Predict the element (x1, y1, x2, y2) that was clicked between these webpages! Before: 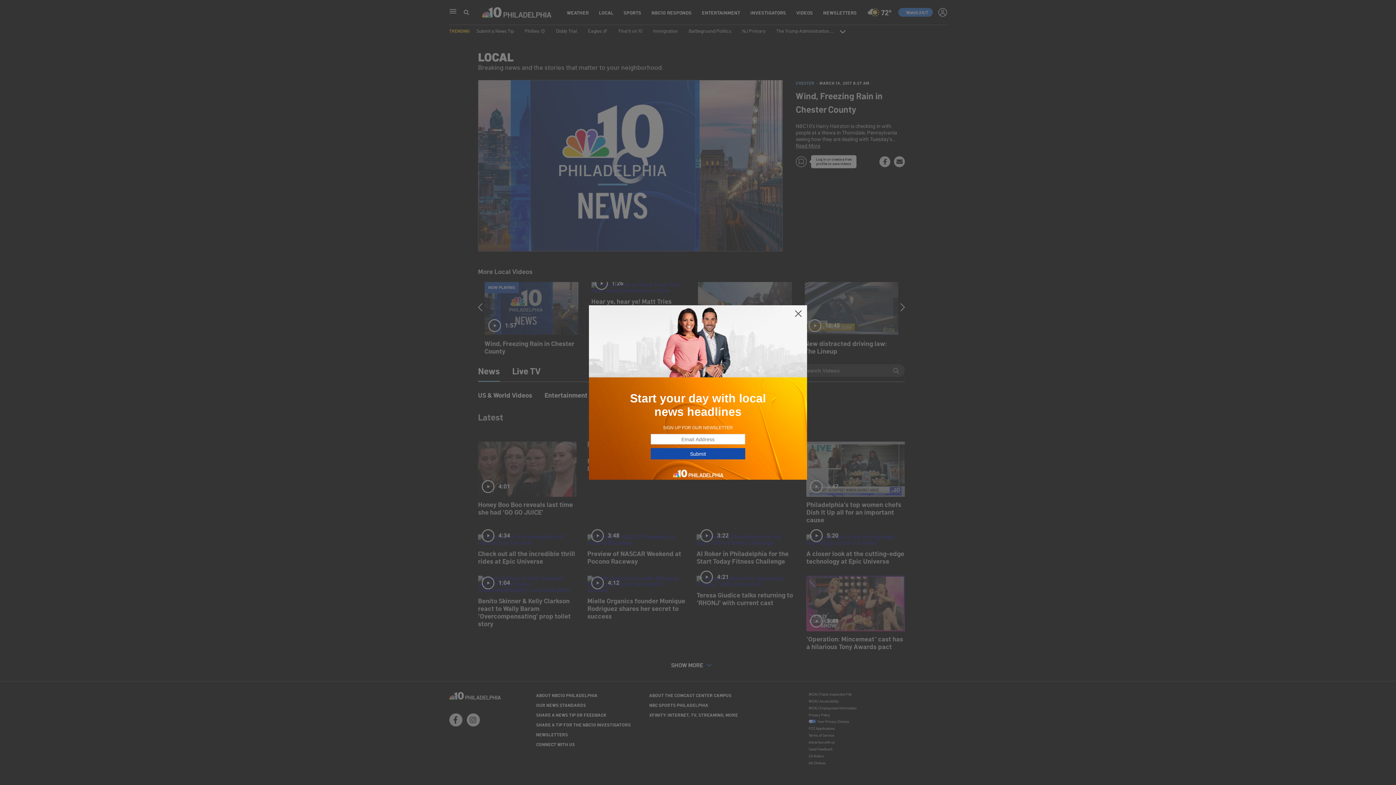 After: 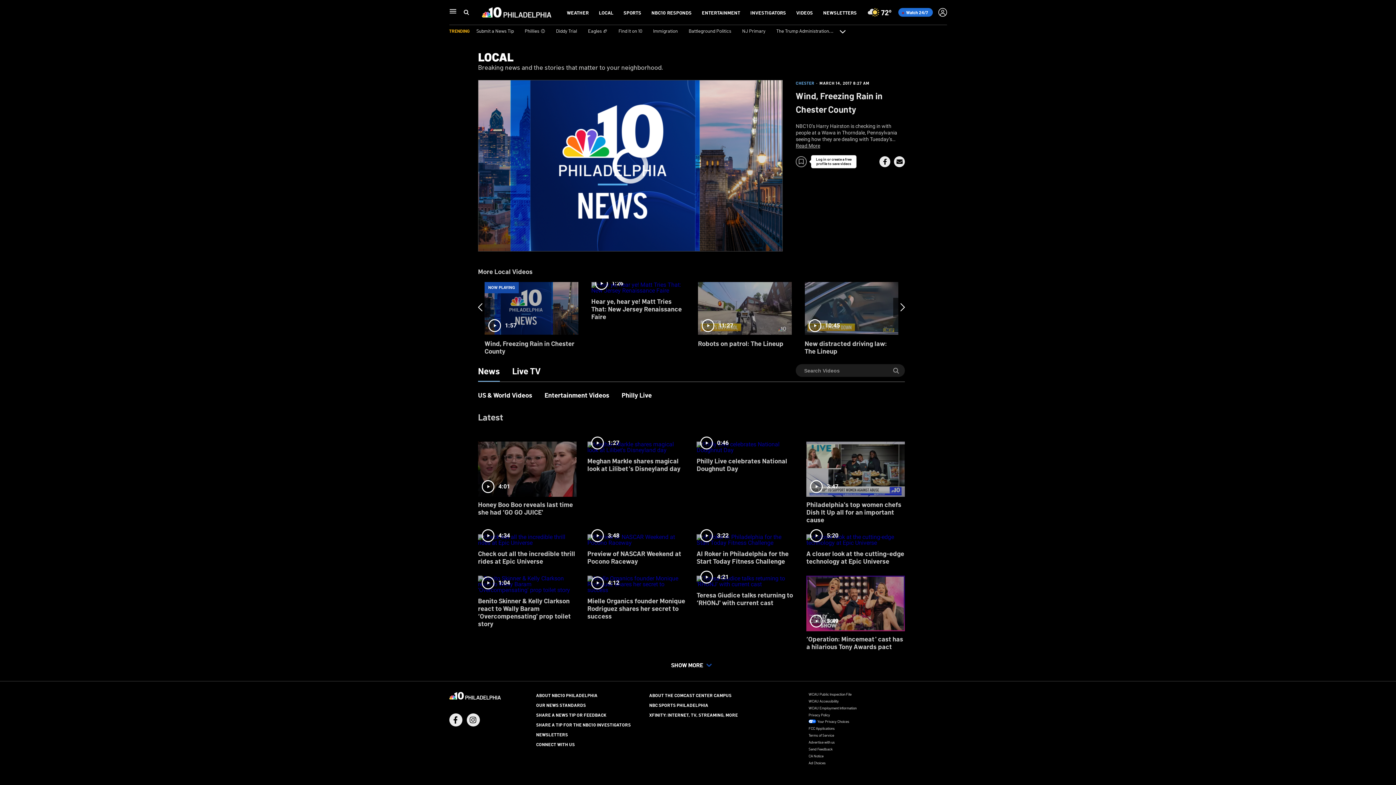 Action: bbox: (794, 309, 802, 318)